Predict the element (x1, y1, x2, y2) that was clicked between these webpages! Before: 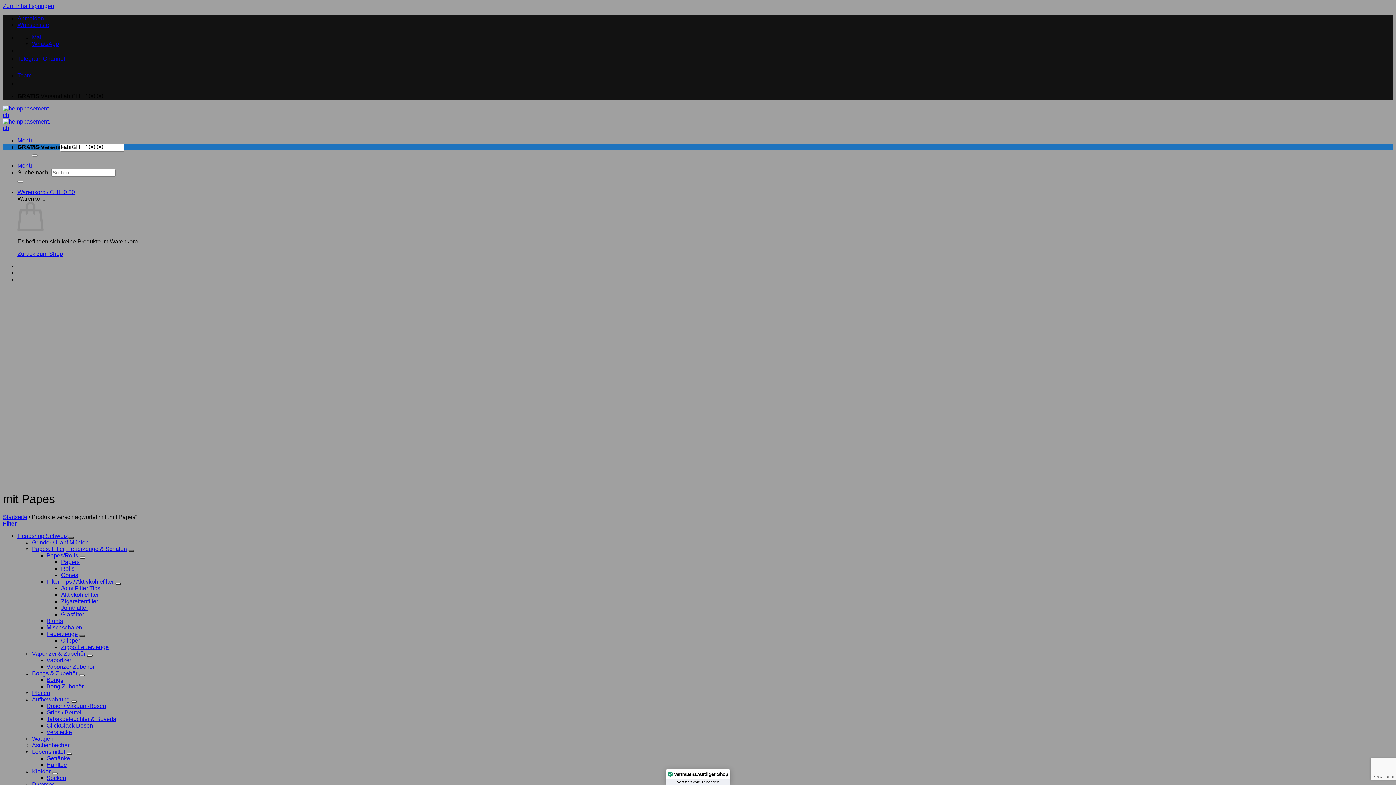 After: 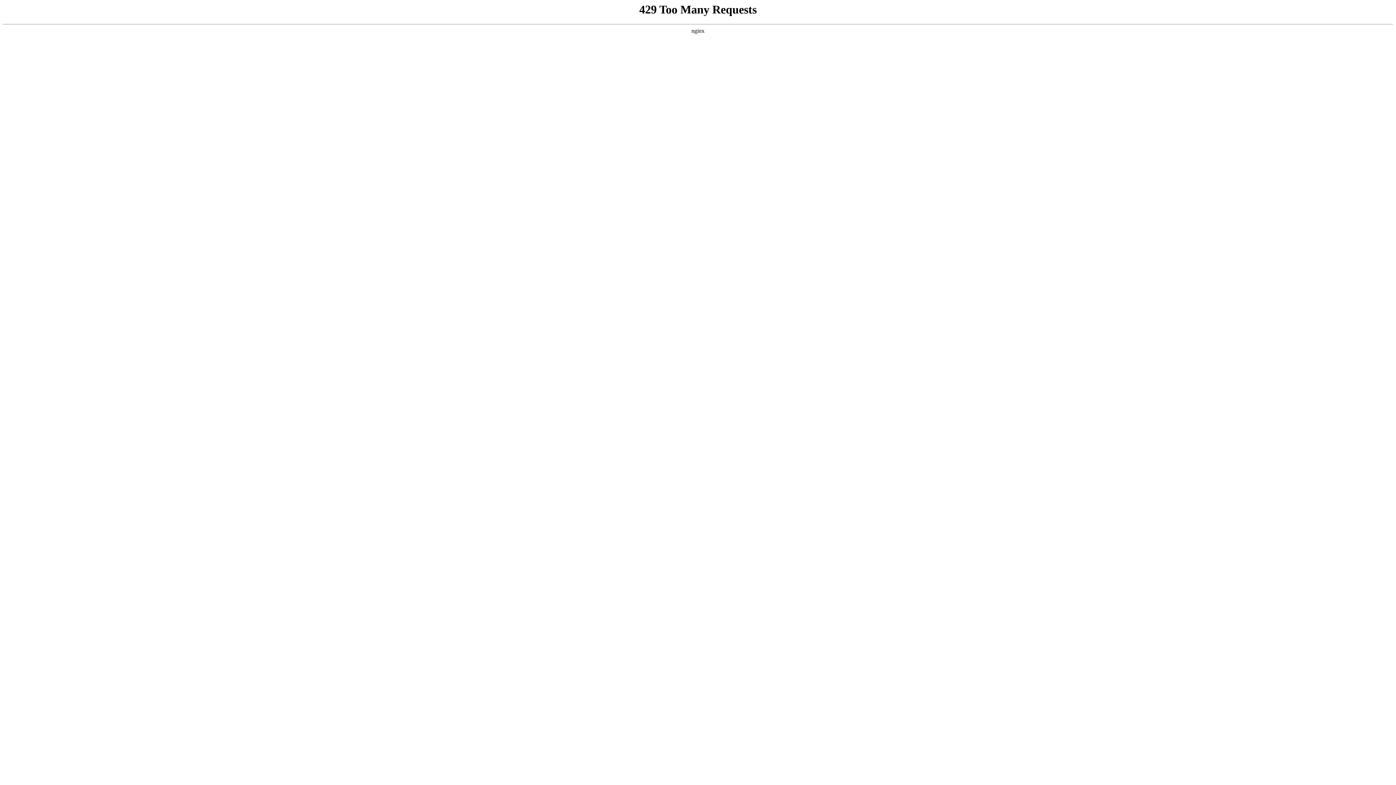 Action: bbox: (46, 590, 67, 596) label: Terpene